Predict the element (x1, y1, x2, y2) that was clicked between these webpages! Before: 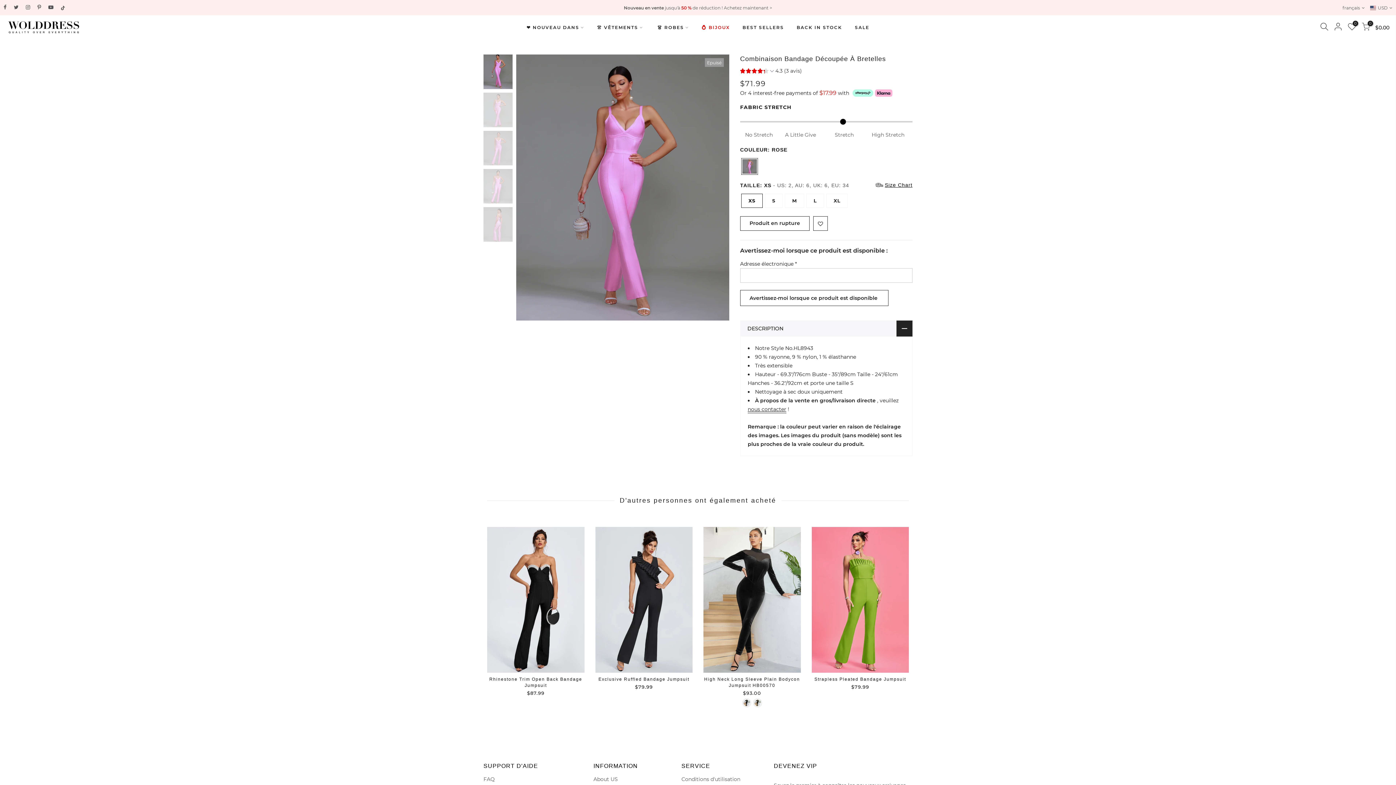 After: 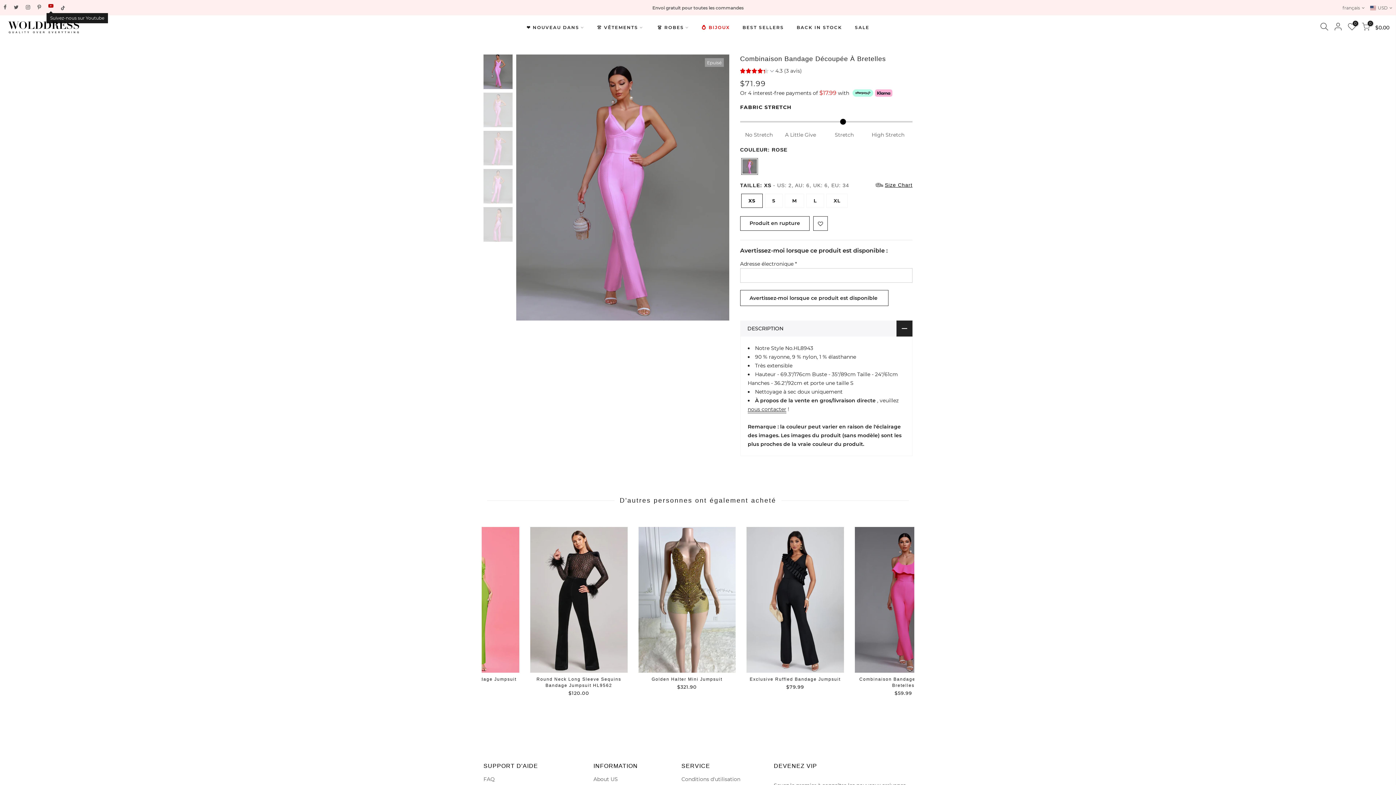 Action: bbox: (48, 3, 53, 11)